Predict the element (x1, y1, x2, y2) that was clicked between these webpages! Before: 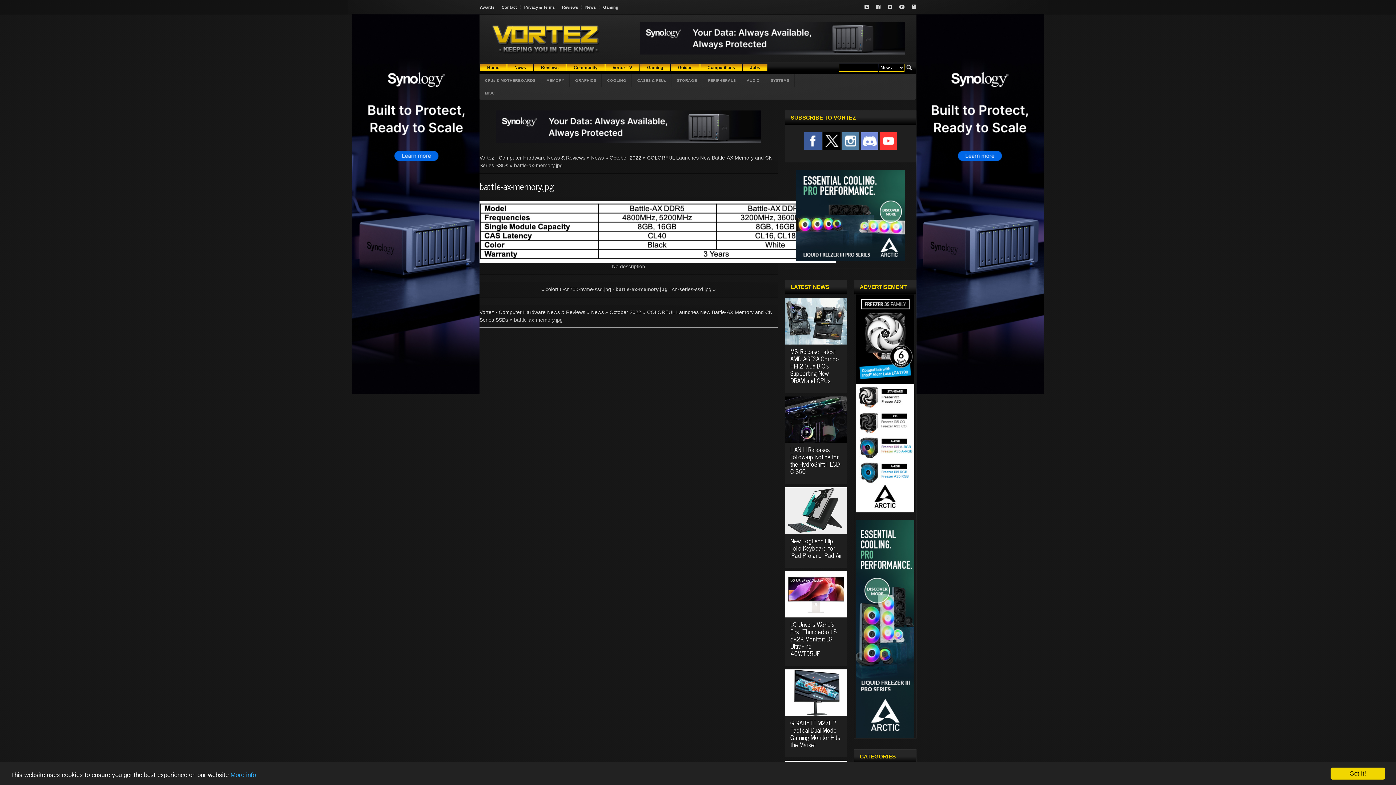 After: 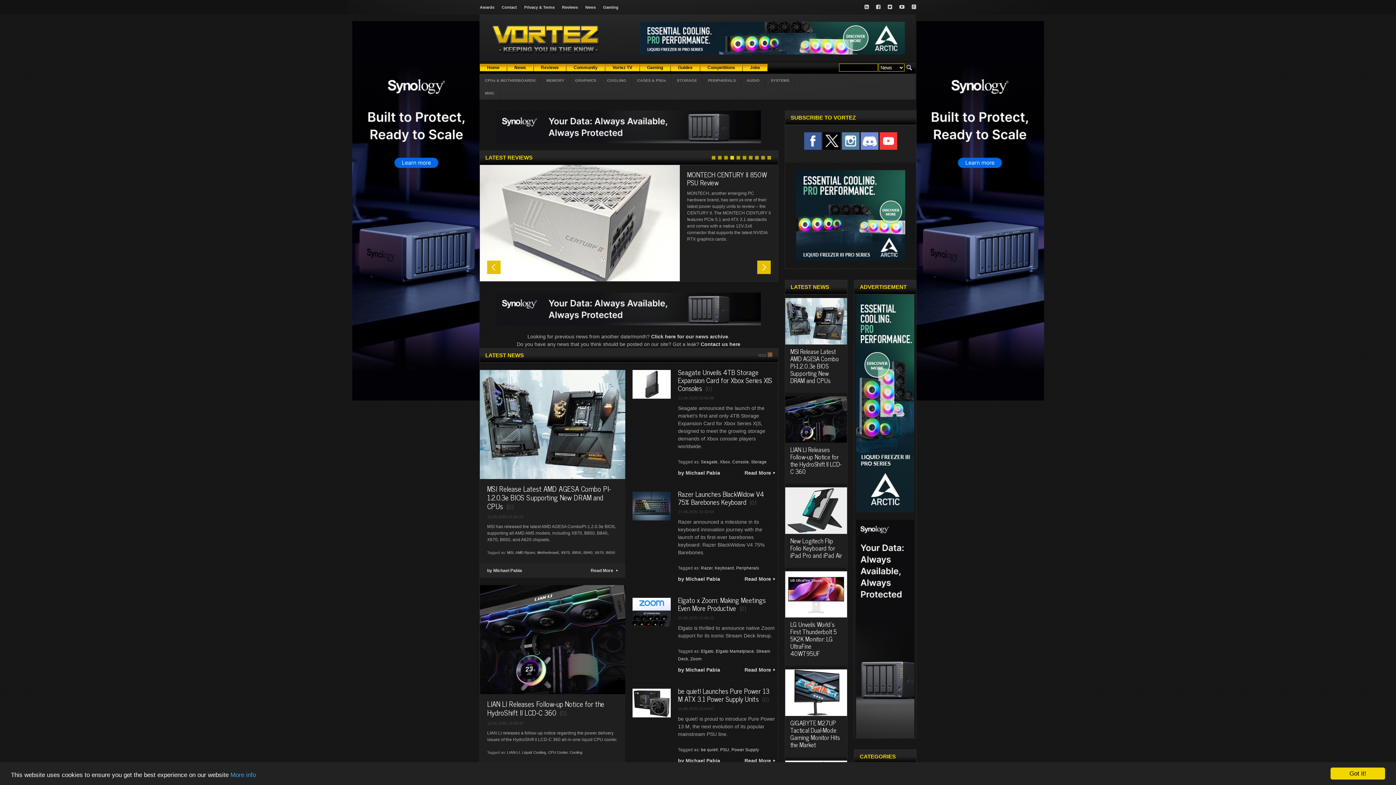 Action: bbox: (479, 14, 606, 57)